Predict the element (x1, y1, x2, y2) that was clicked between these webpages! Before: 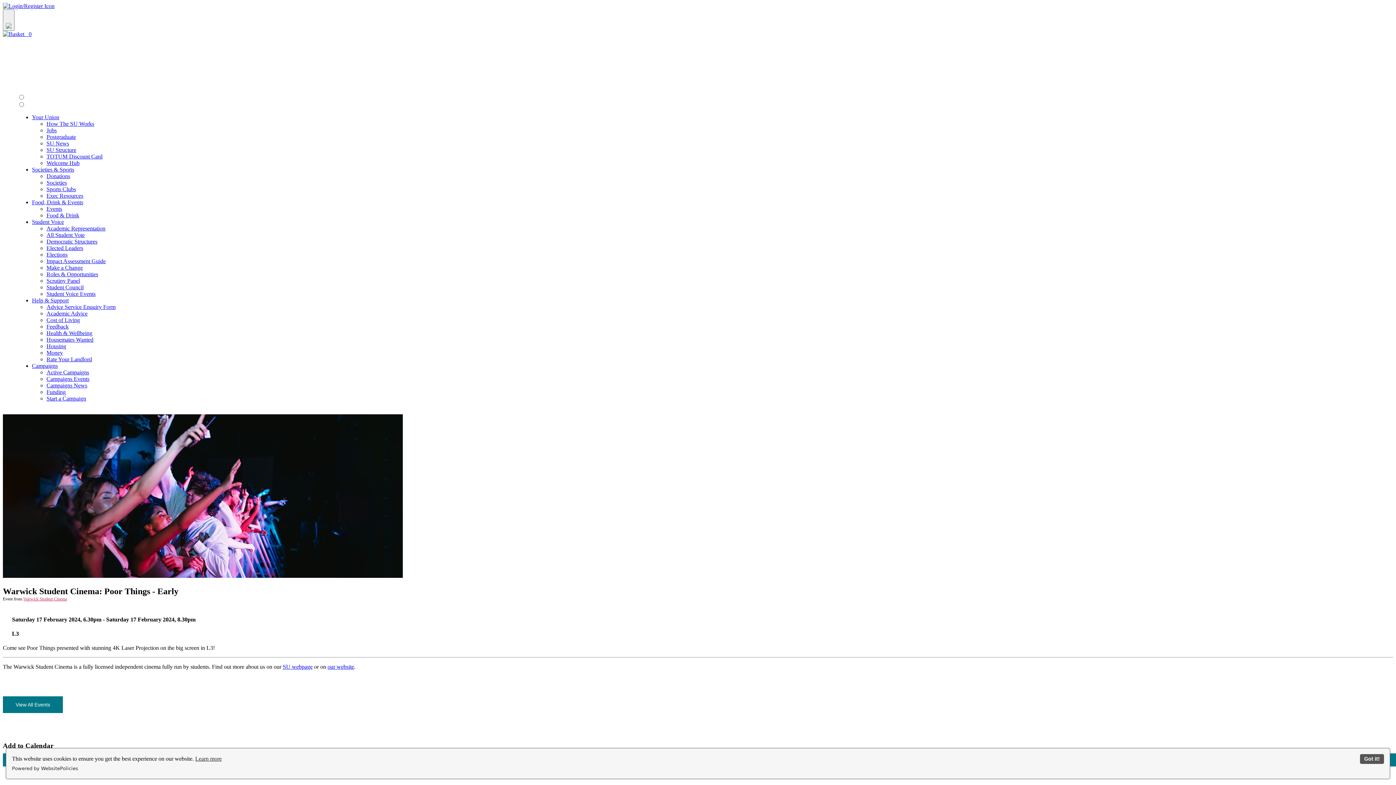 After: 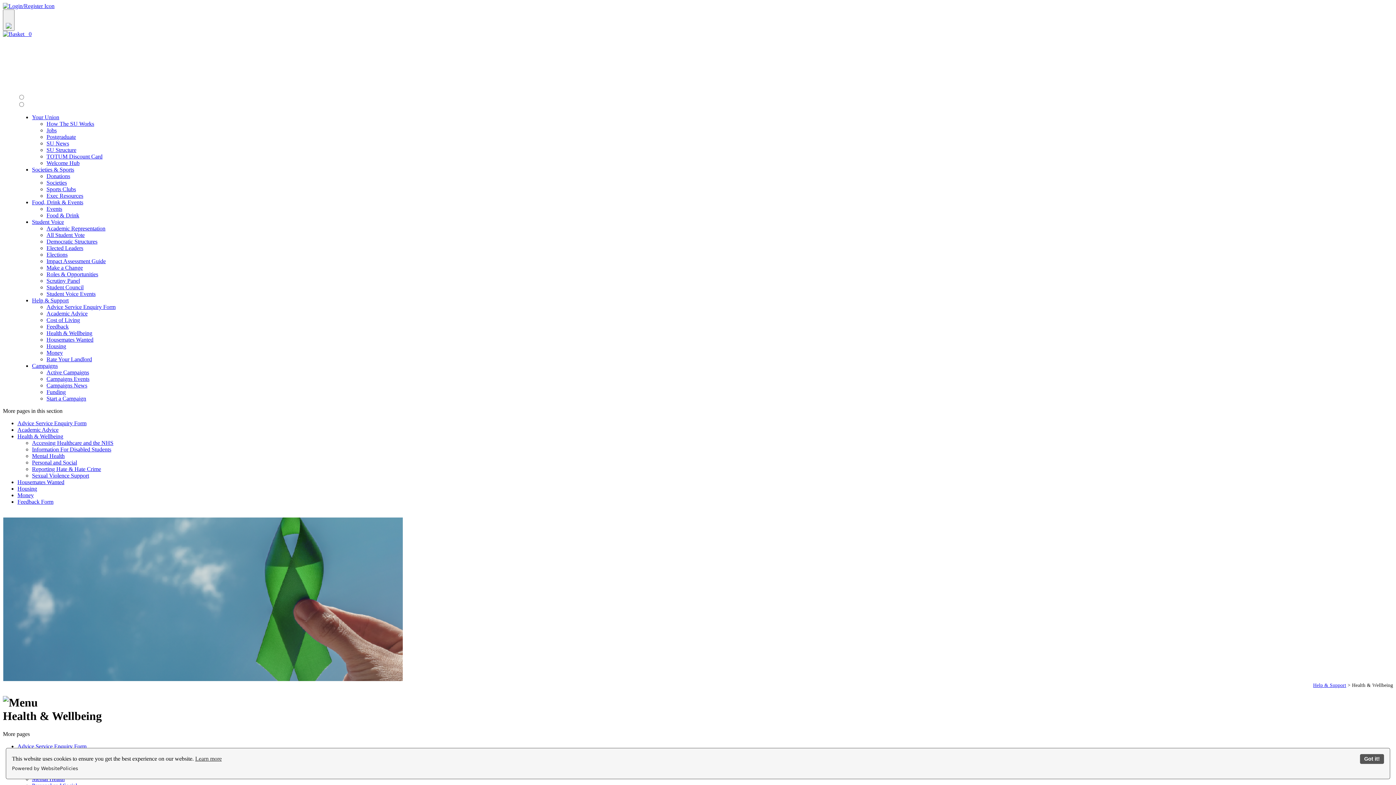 Action: label: Health & Wellbeing bbox: (46, 330, 92, 336)